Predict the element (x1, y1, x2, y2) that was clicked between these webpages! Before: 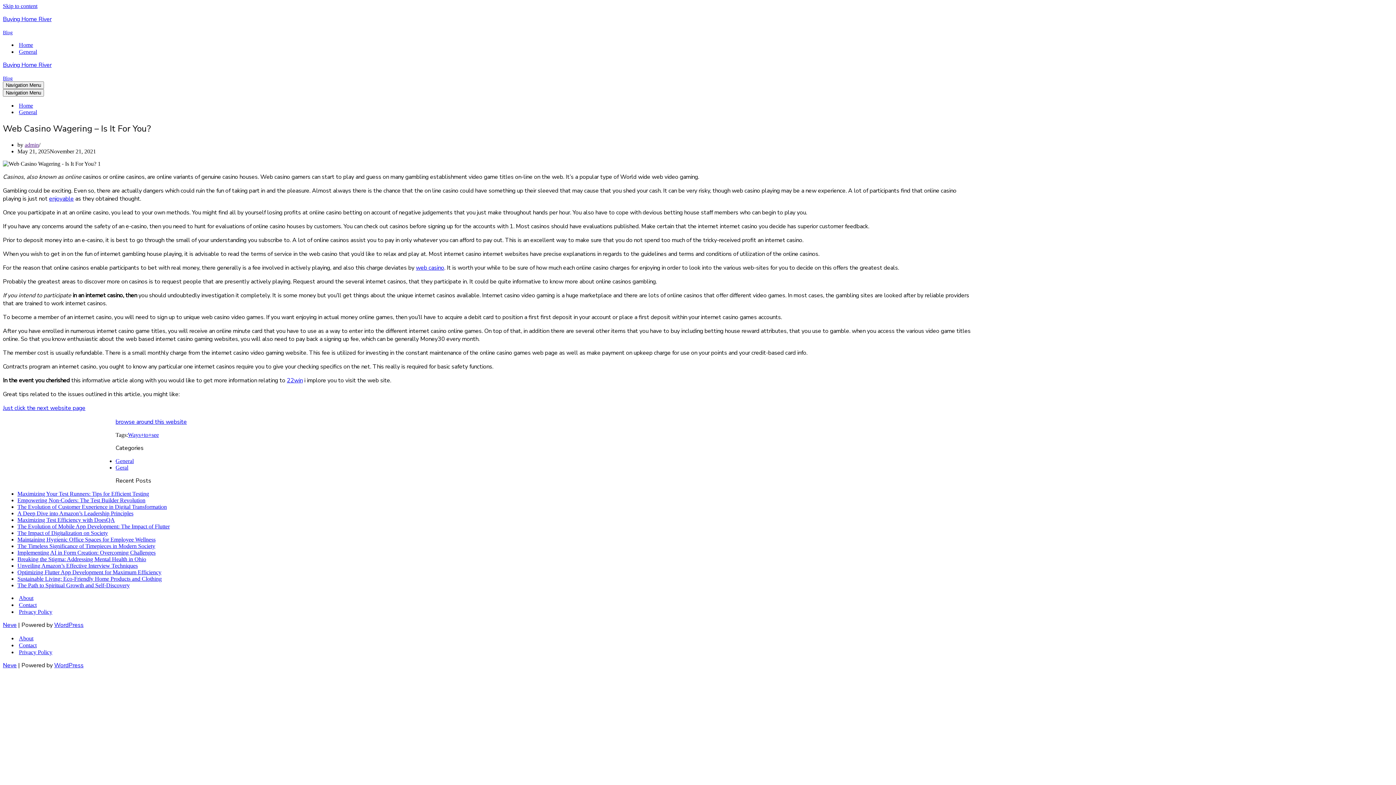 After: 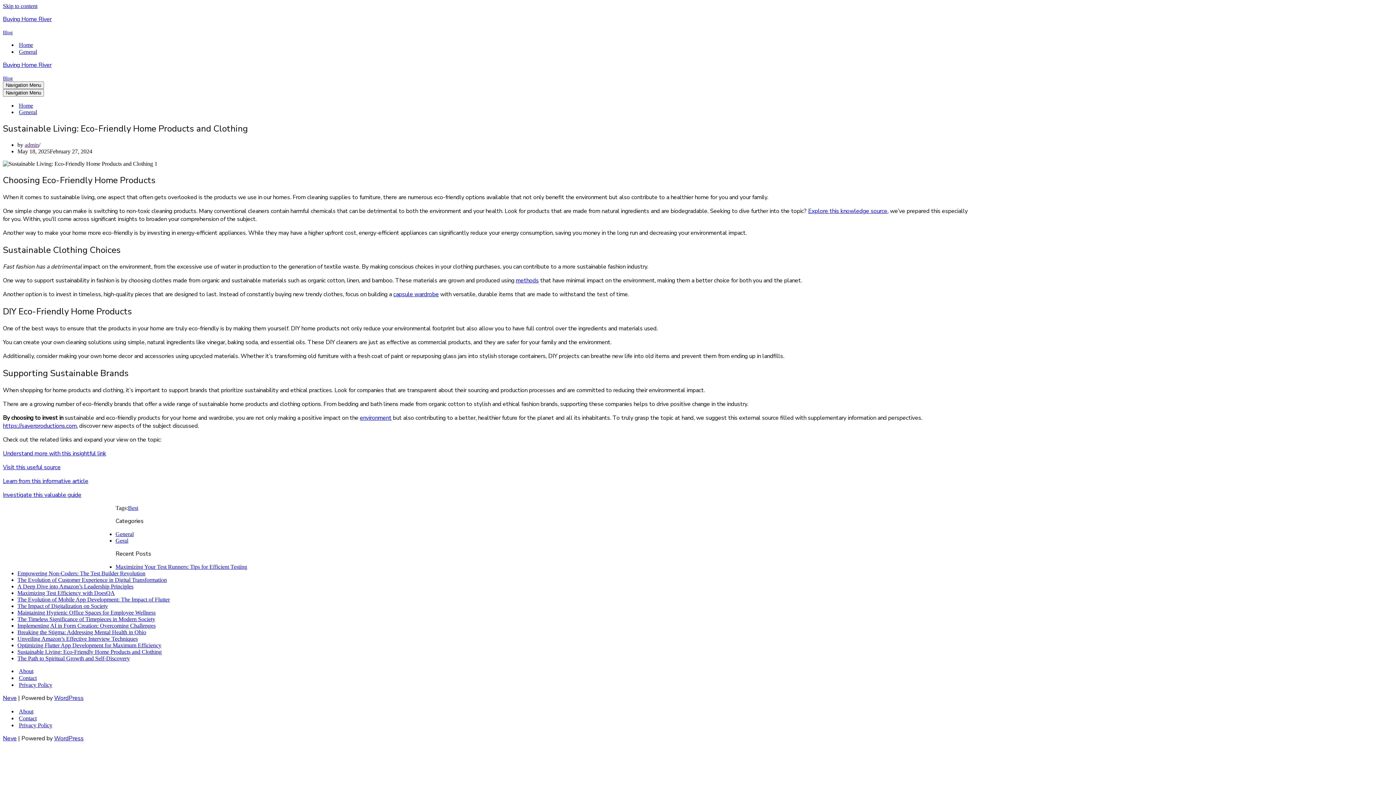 Action: bbox: (17, 575, 161, 582) label: Sustainable Living: Eco-Friendly Home Products and Clothing